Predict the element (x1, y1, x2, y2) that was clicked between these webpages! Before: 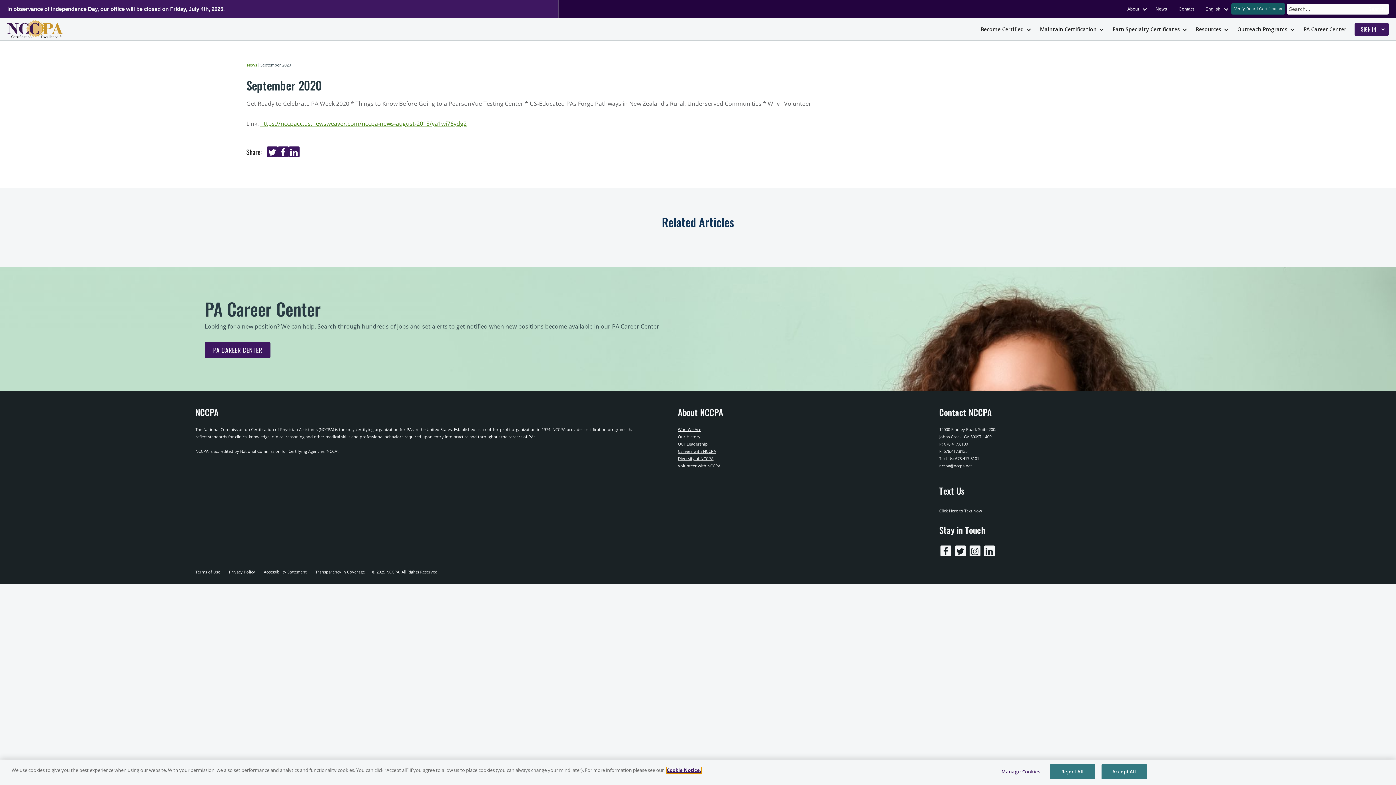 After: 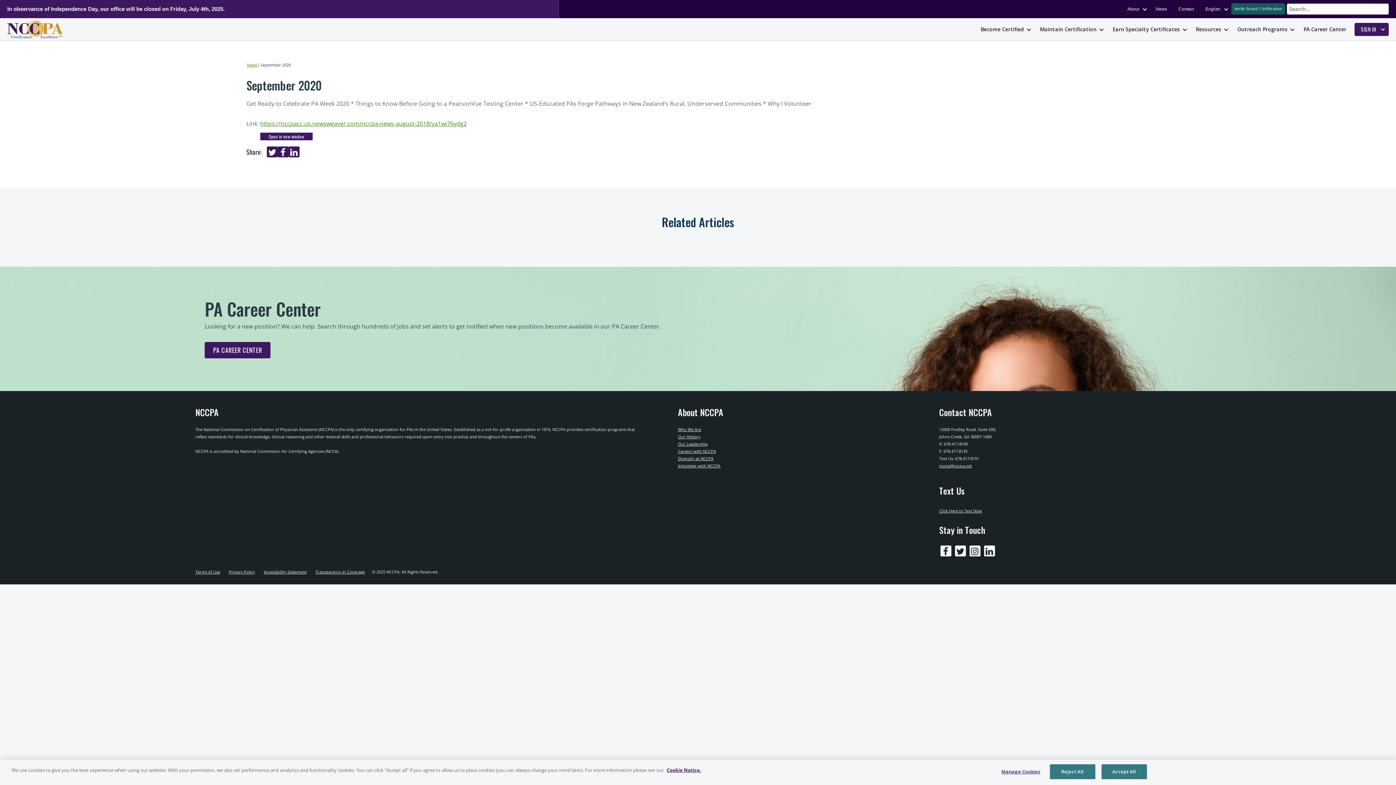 Action: bbox: (260, 119, 466, 127) label: https://nccpacc.us.newsweaver.com/nccpa-news-august-2018/ya1wi76ydg2
Open in new window